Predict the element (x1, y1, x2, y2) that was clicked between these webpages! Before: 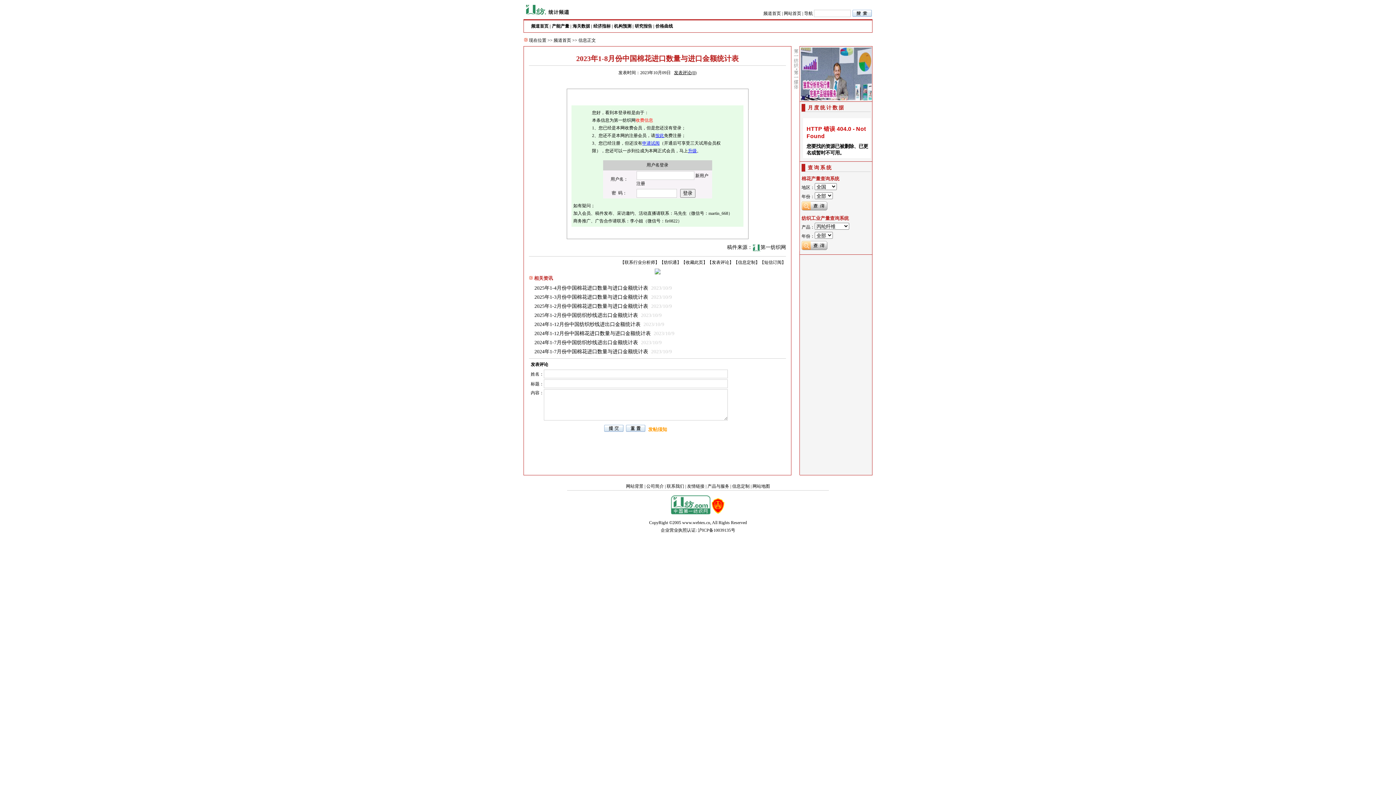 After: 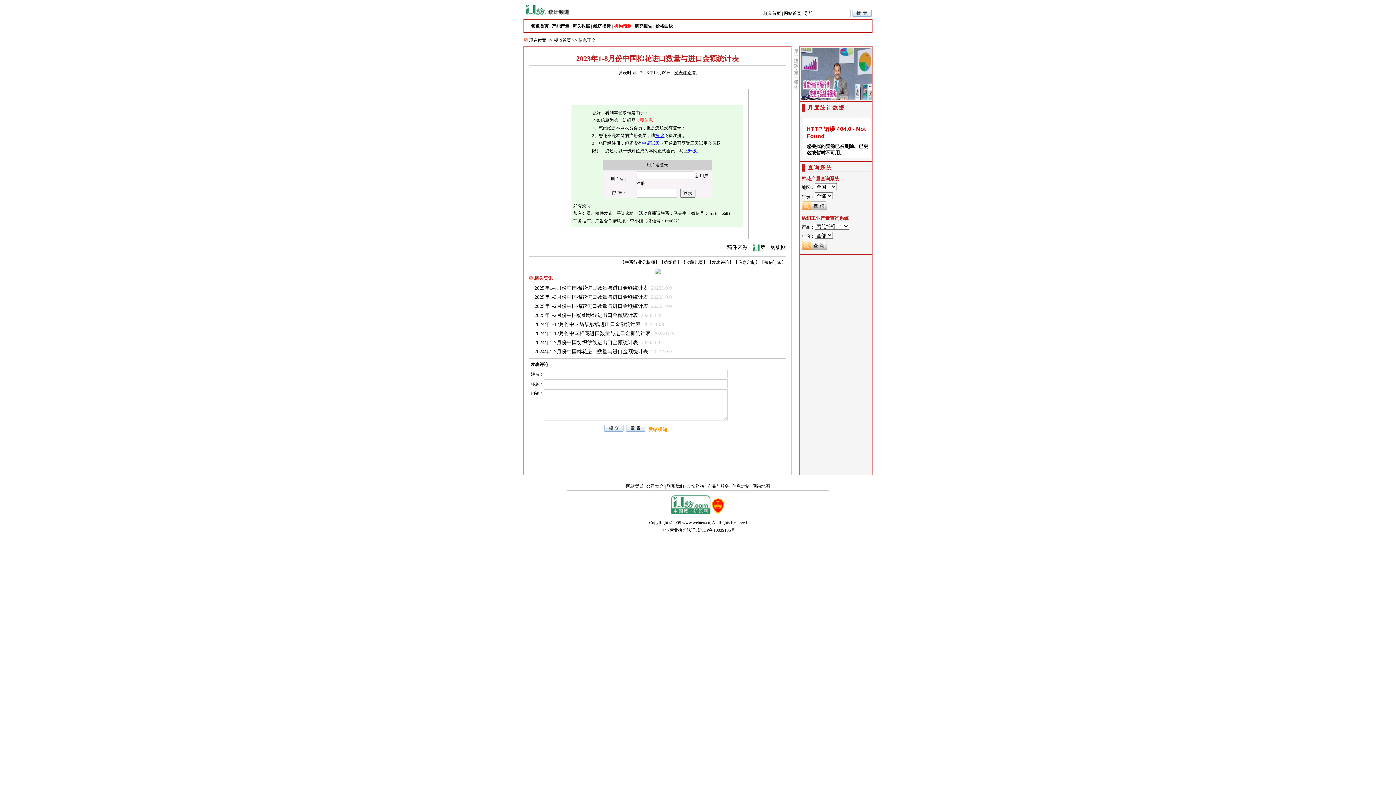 Action: label: 机构预测 bbox: (614, 23, 631, 28)